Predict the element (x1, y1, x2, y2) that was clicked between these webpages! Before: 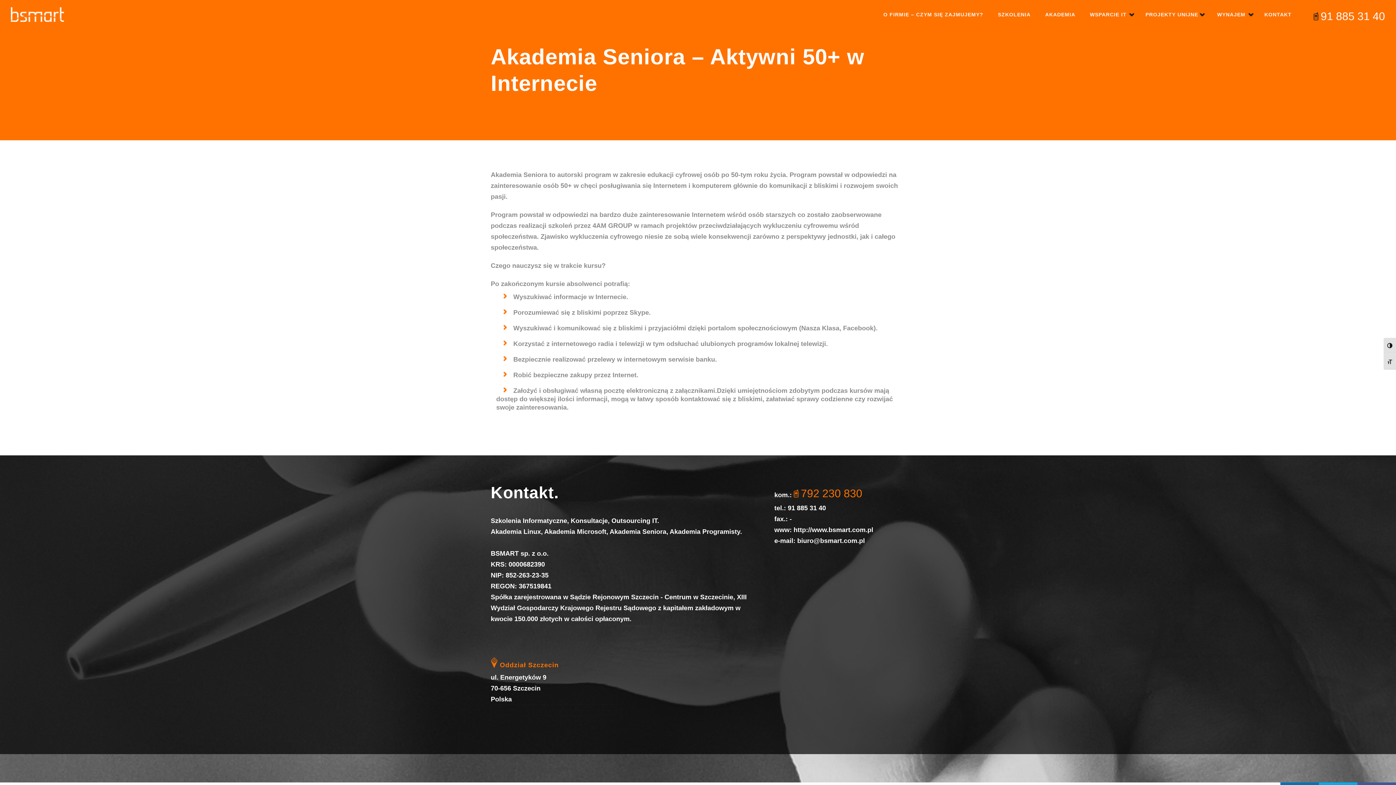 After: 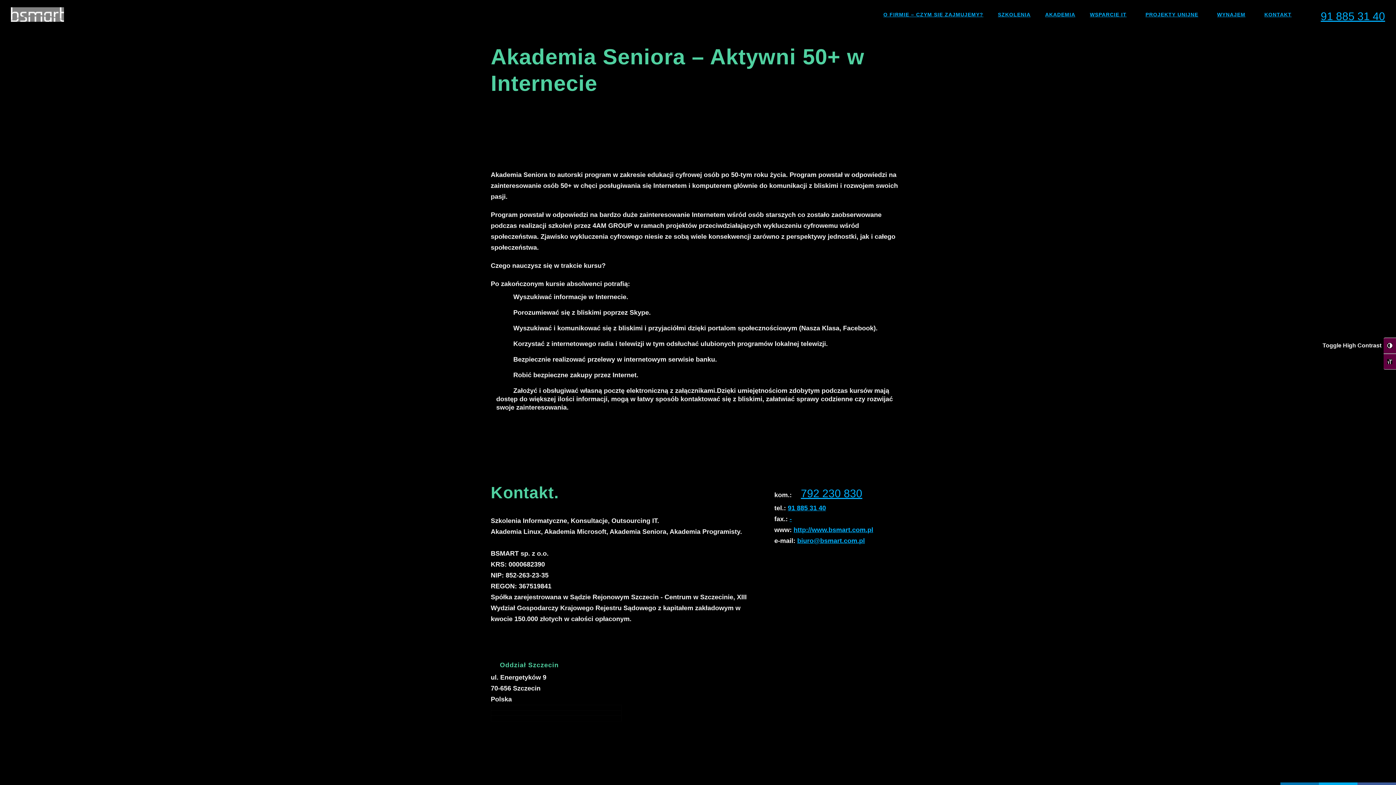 Action: bbox: (1384, 337, 1396, 353) label: TOGGLE HIGH CONTRAST